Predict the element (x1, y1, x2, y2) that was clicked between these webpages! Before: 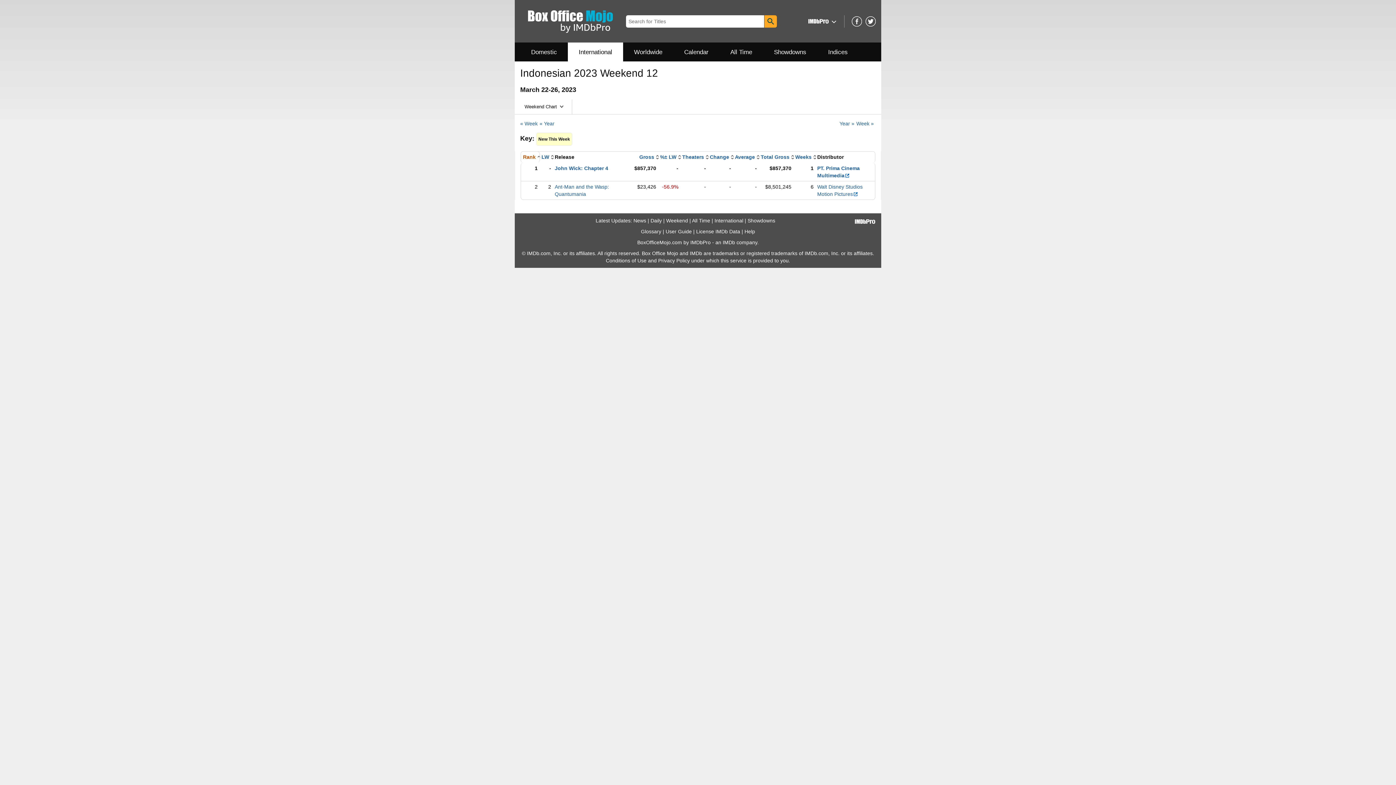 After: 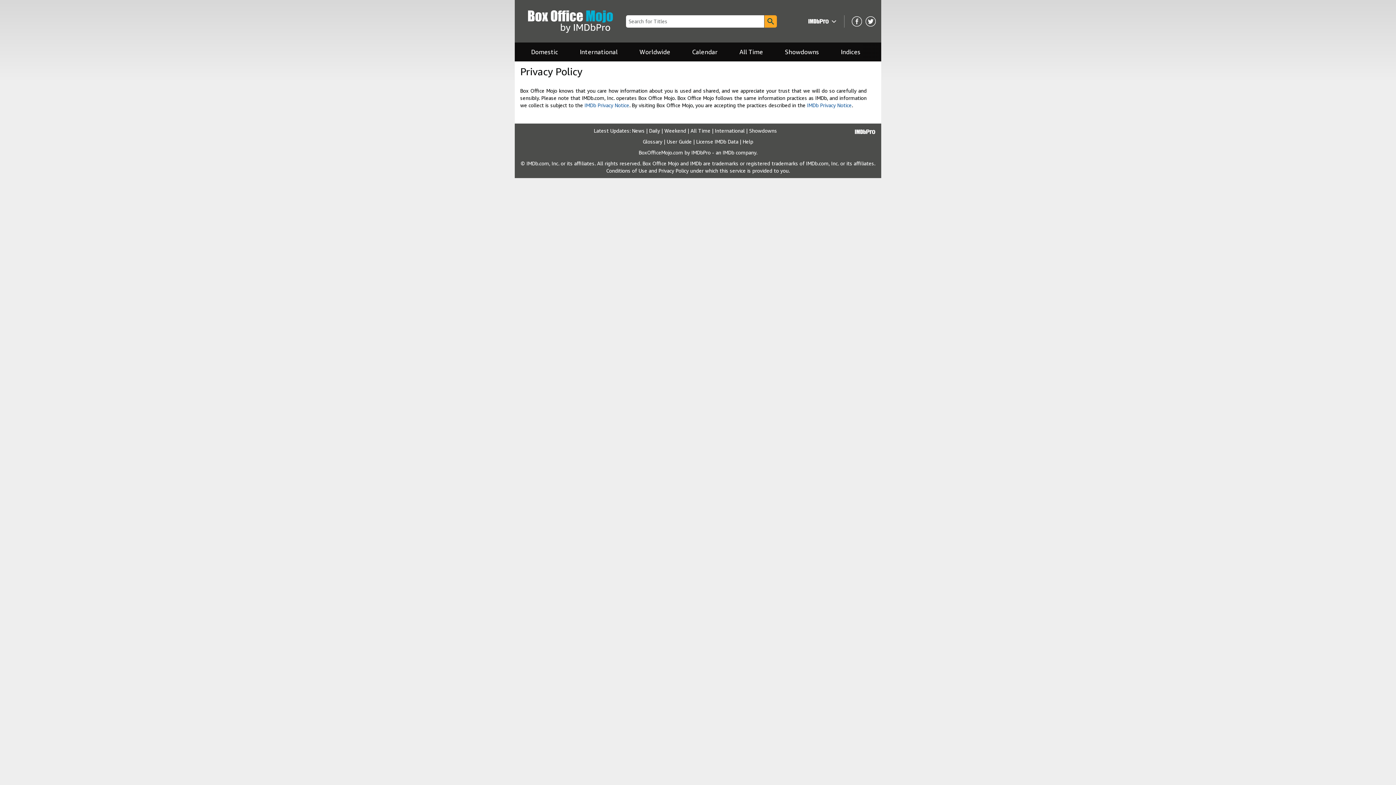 Action: bbox: (658, 257, 690, 263) label: Privacy Policy